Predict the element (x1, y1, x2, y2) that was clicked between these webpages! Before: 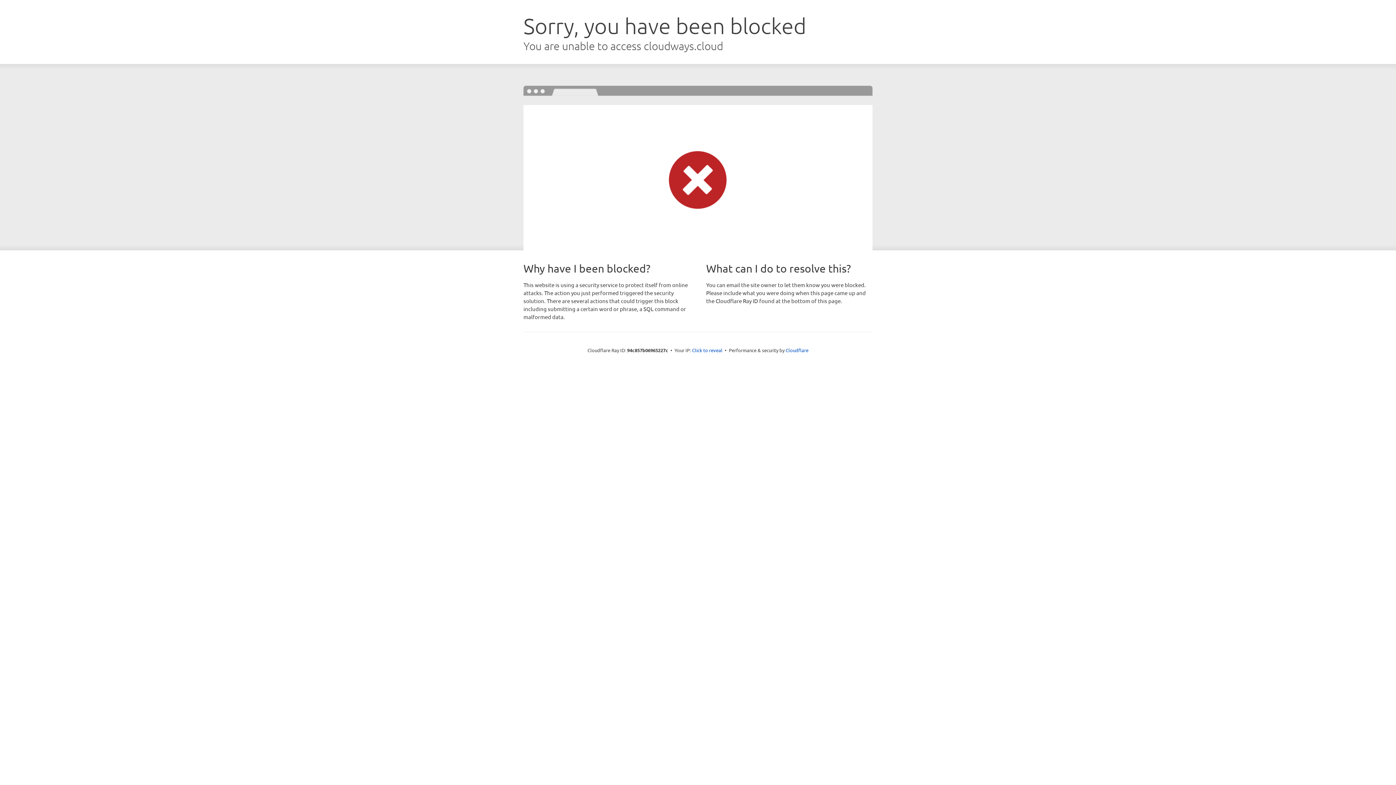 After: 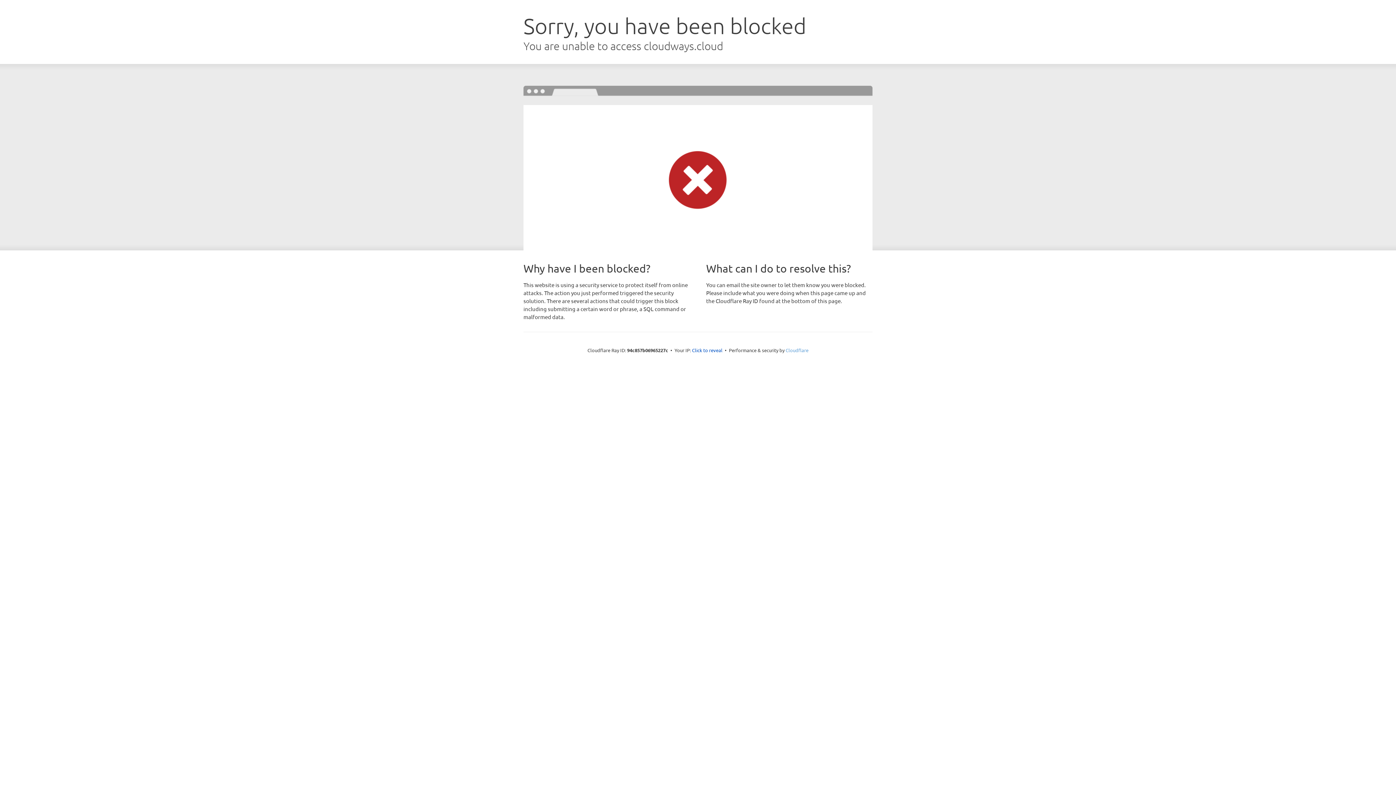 Action: bbox: (785, 347, 808, 353) label: Cloudflare